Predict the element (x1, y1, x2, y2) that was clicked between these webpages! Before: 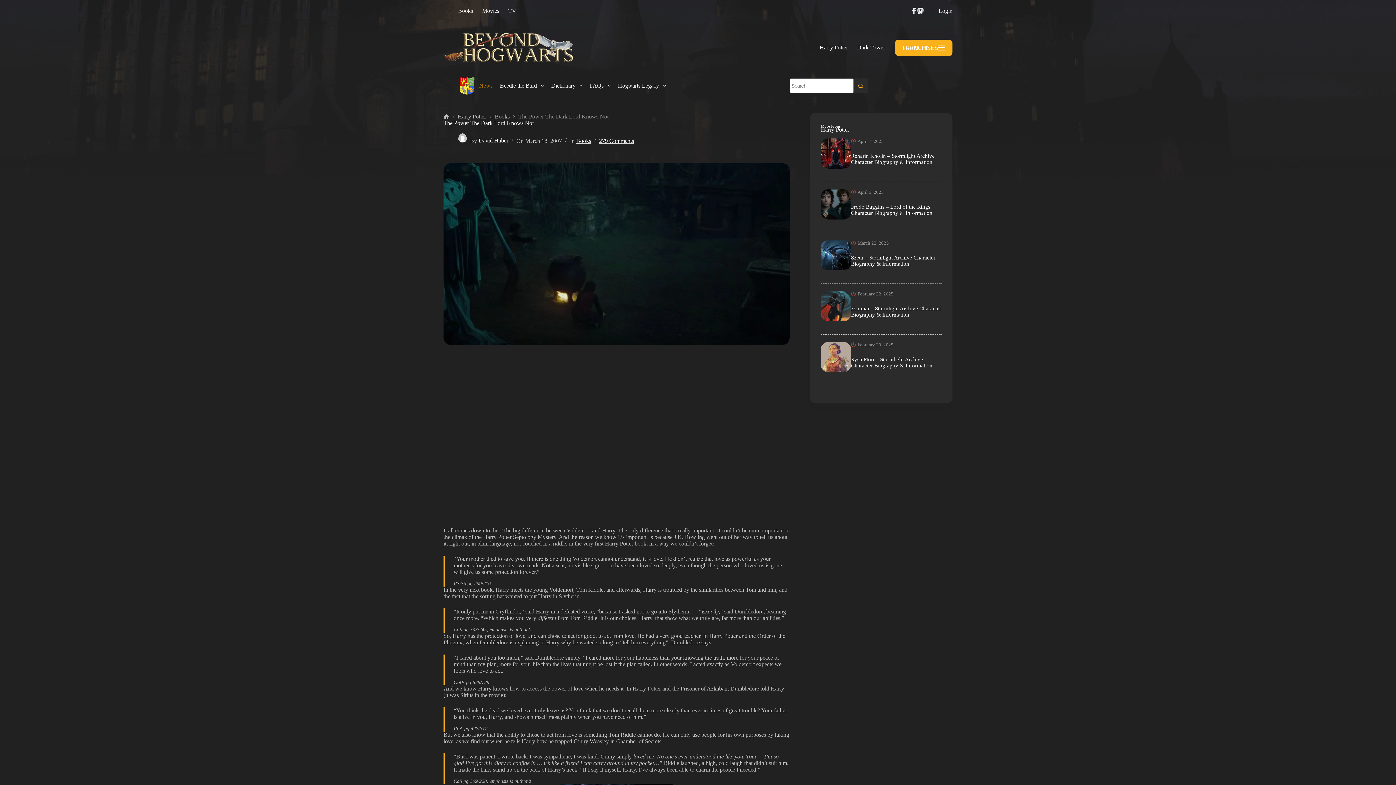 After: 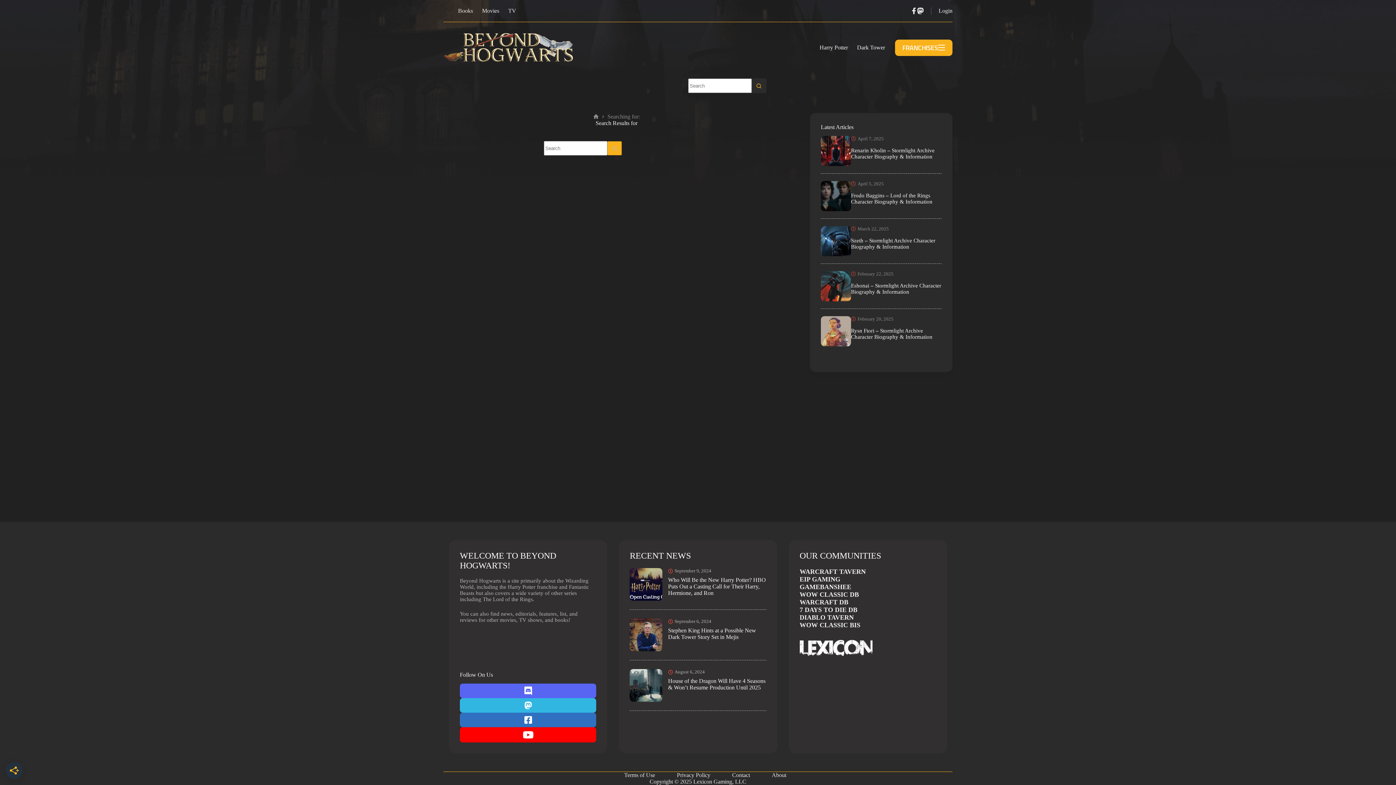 Action: label: Search button bbox: (853, 78, 868, 93)